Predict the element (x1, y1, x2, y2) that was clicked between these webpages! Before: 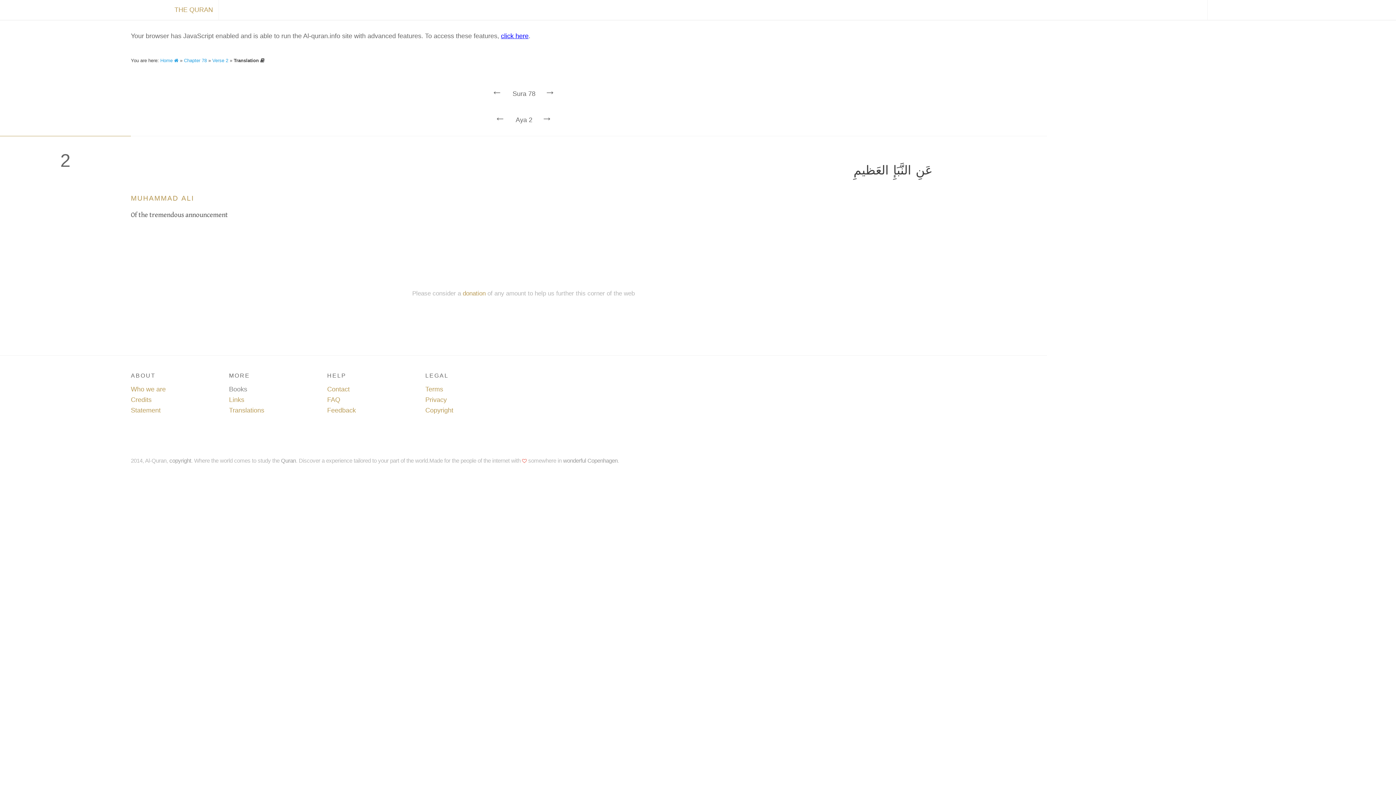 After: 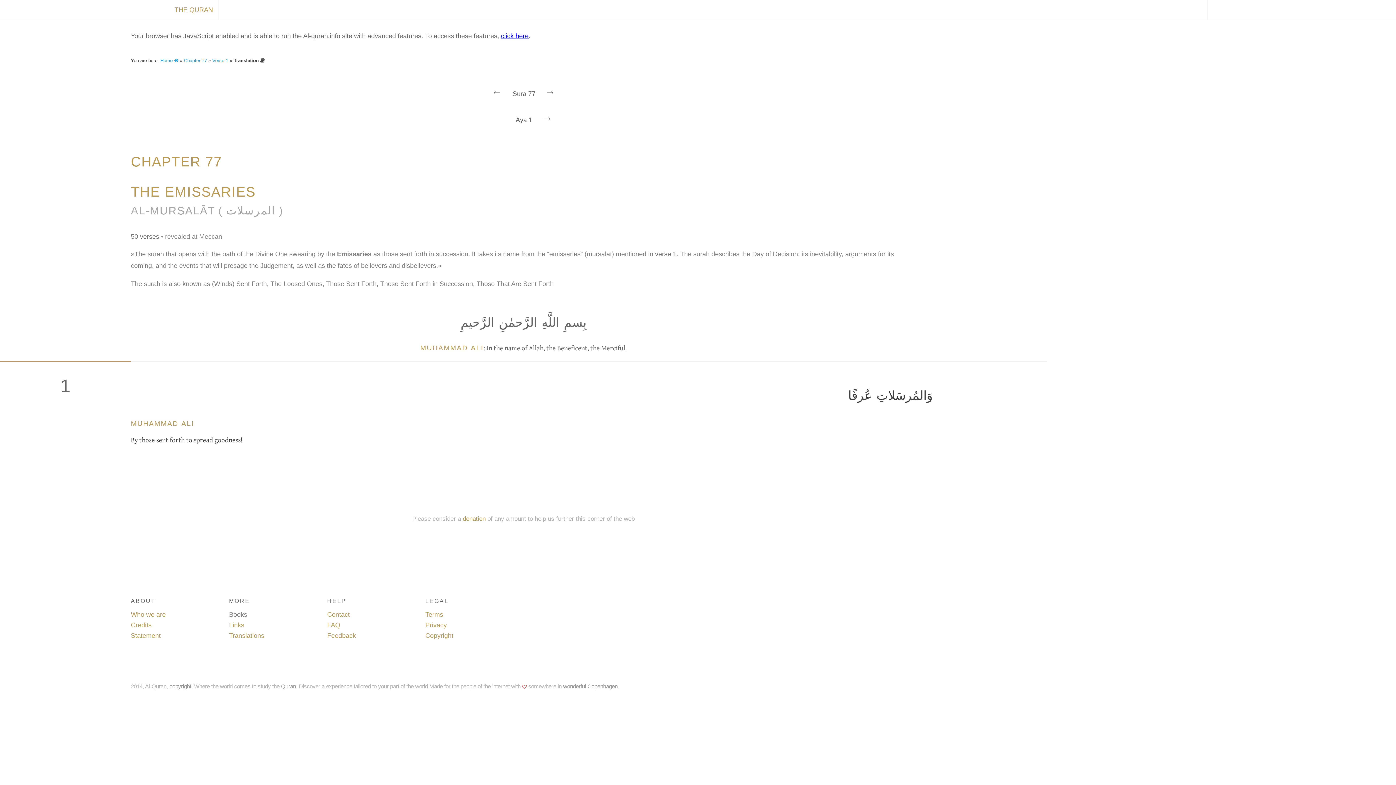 Action: bbox: (484, 78, 512, 105) label: ← 